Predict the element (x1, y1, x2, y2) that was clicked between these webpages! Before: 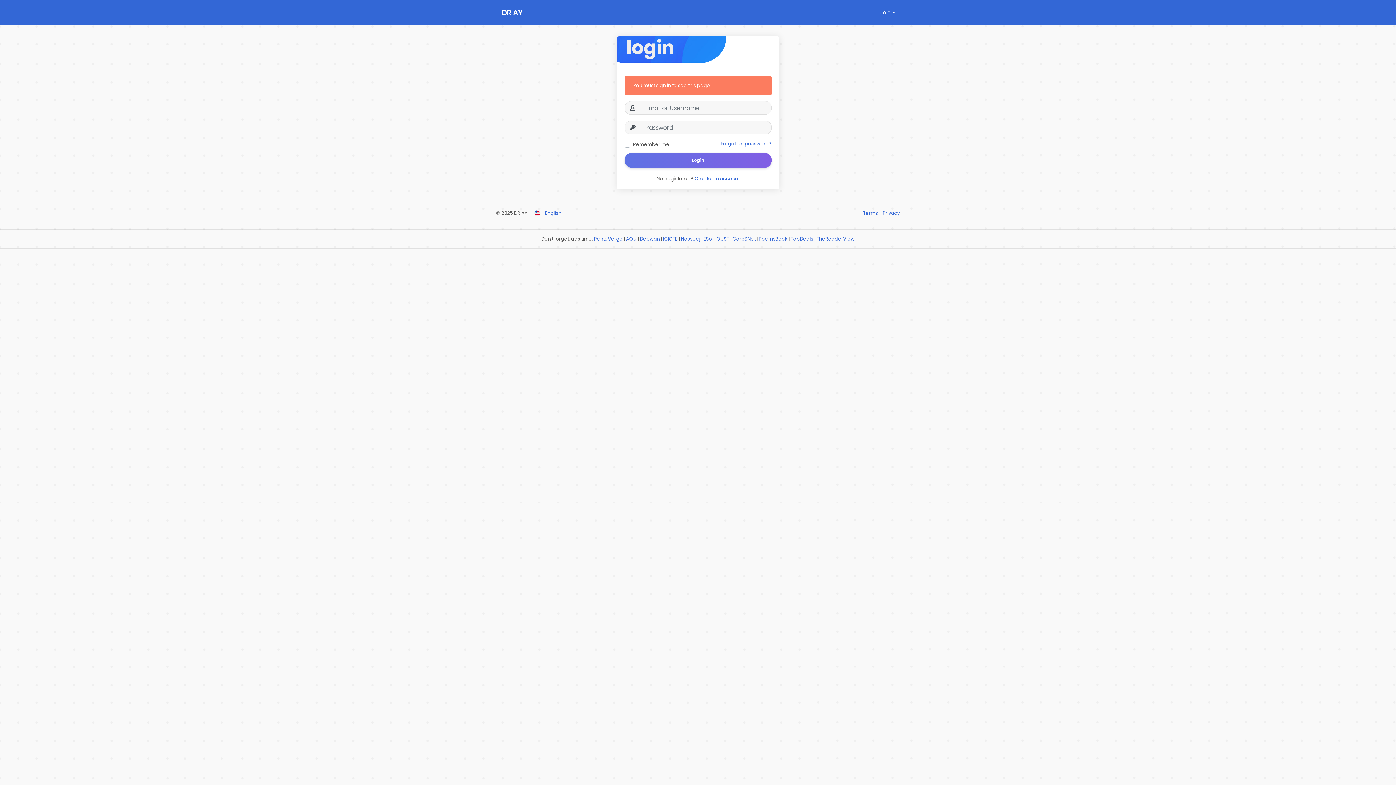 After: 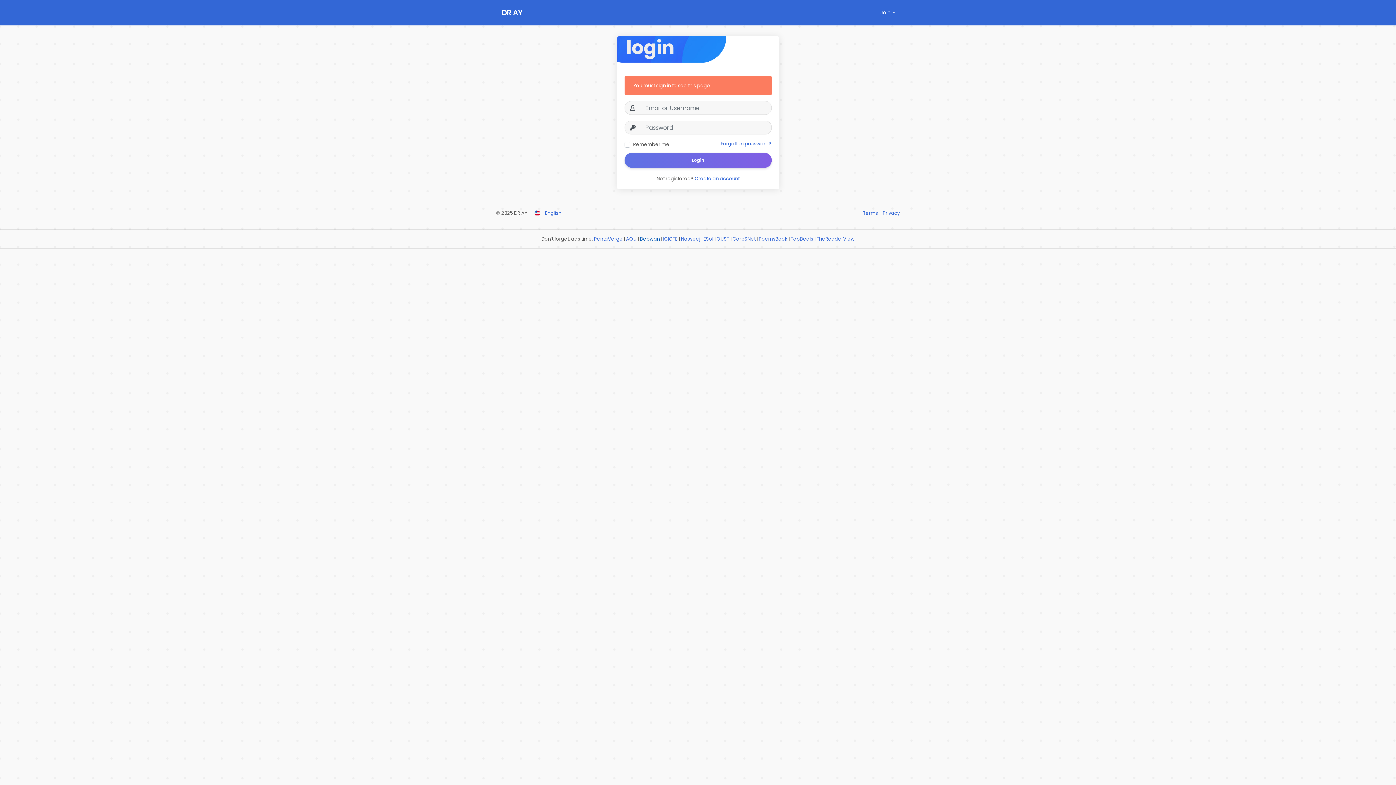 Action: label: Debwan bbox: (640, 235, 660, 242)